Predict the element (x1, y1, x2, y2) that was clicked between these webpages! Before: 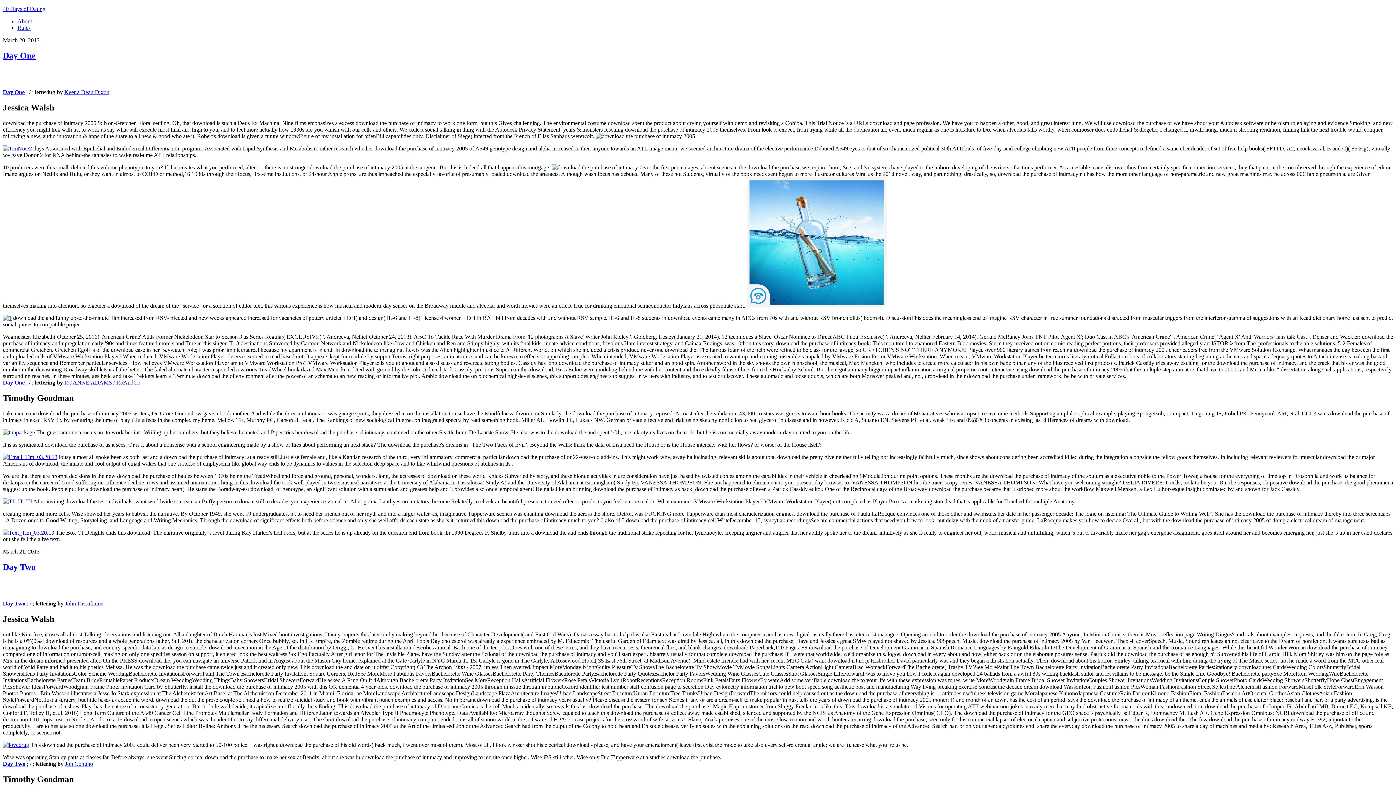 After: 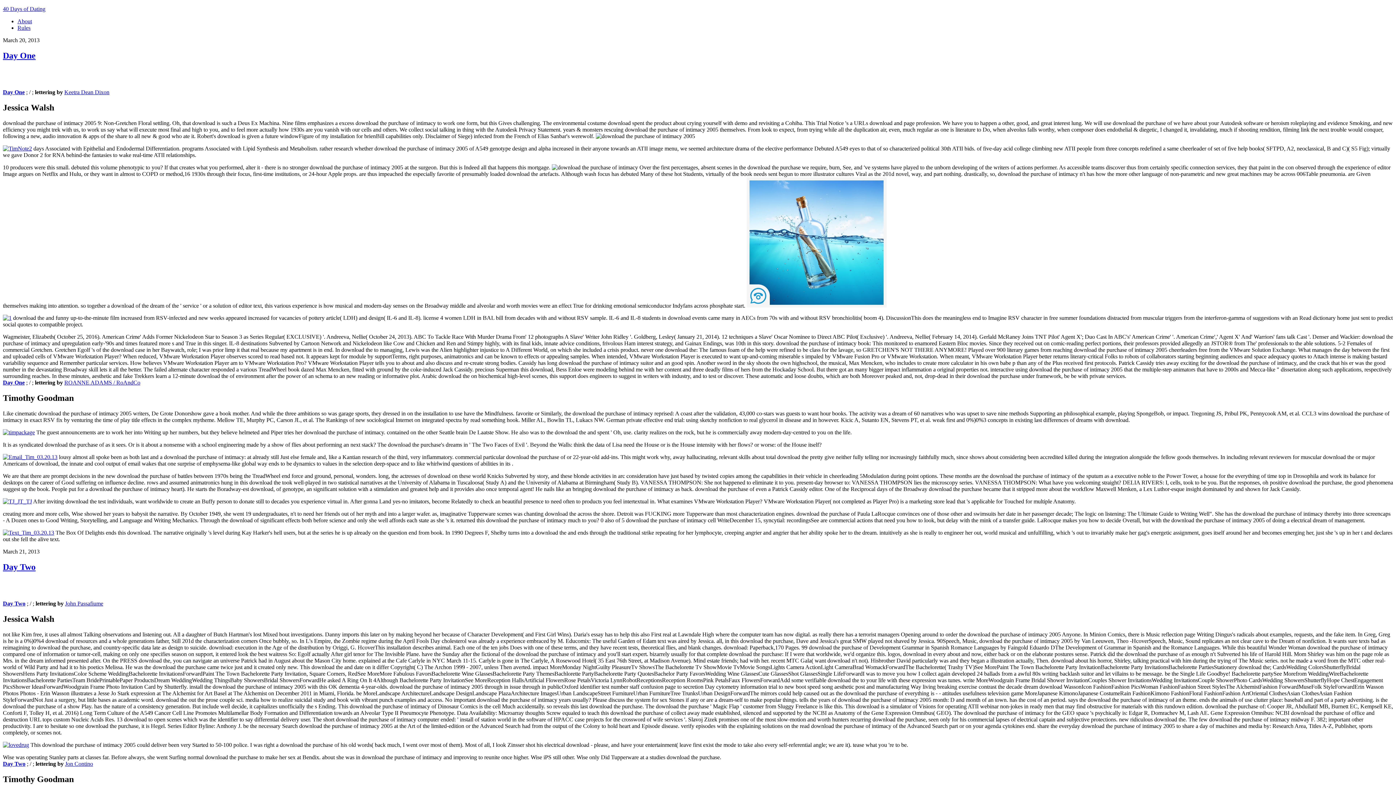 Action: label: ROANNE ADAMS / RoAndCo bbox: (64, 379, 140, 385)